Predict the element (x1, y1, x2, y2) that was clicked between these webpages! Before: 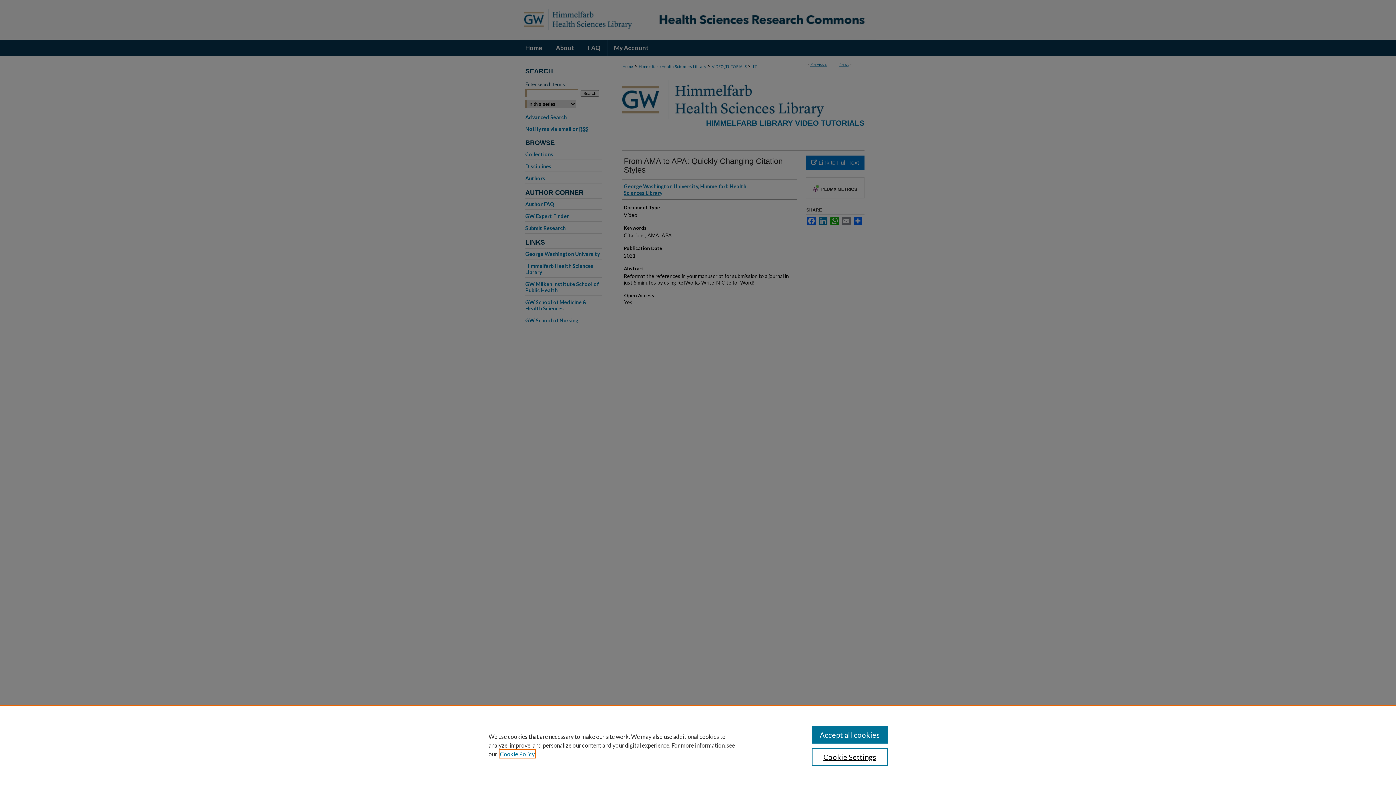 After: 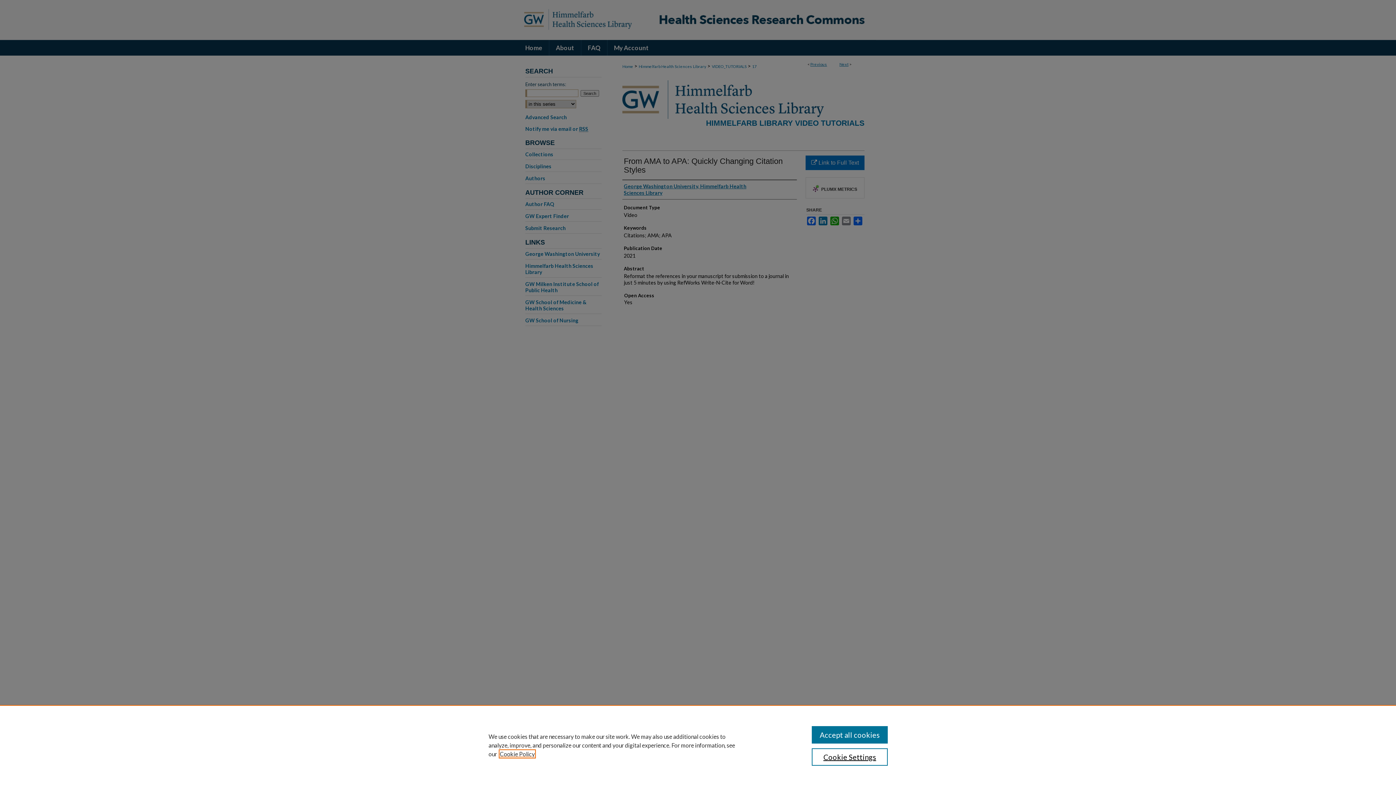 Action: bbox: (500, 750, 534, 757) label: , opens in a new tab